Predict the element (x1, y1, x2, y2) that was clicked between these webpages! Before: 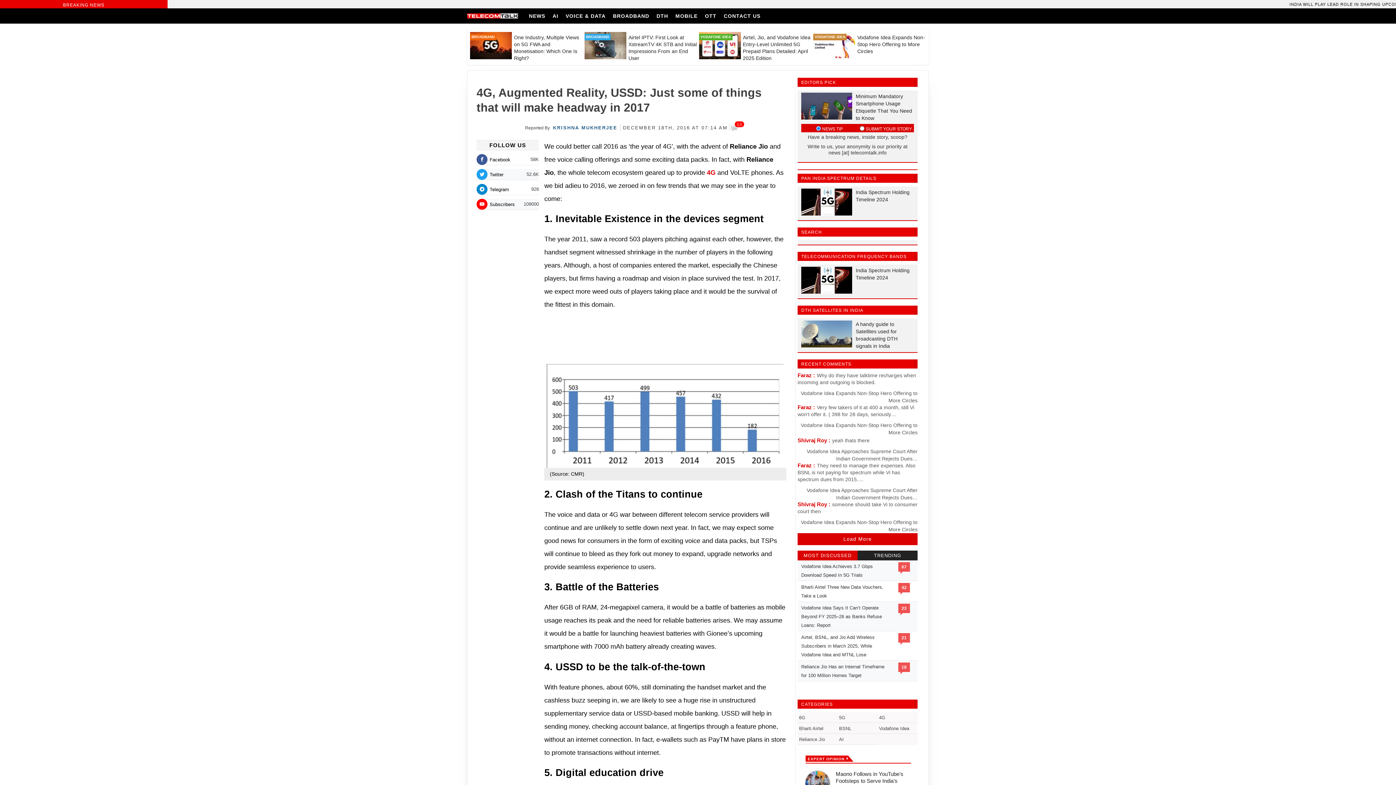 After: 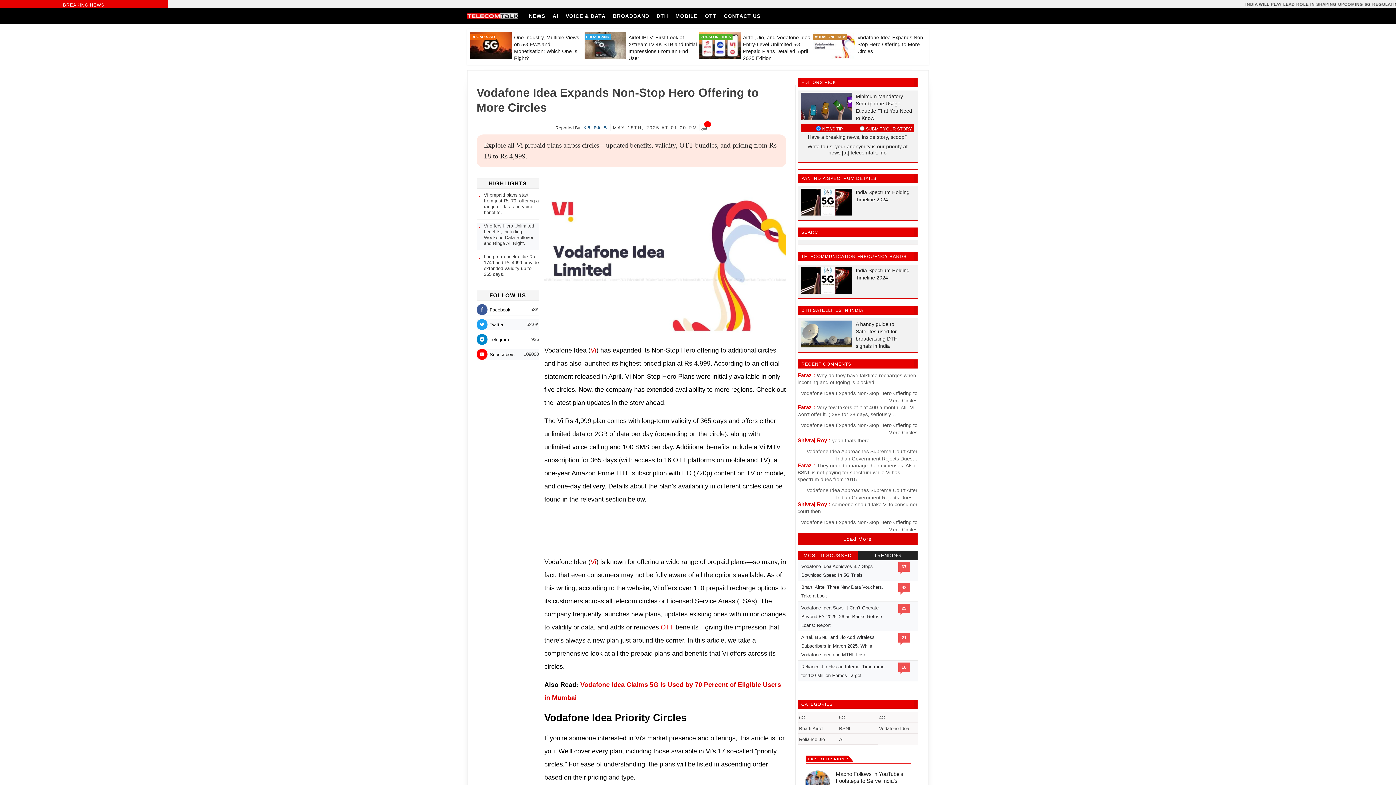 Action: bbox: (813, 54, 855, 60) label: list